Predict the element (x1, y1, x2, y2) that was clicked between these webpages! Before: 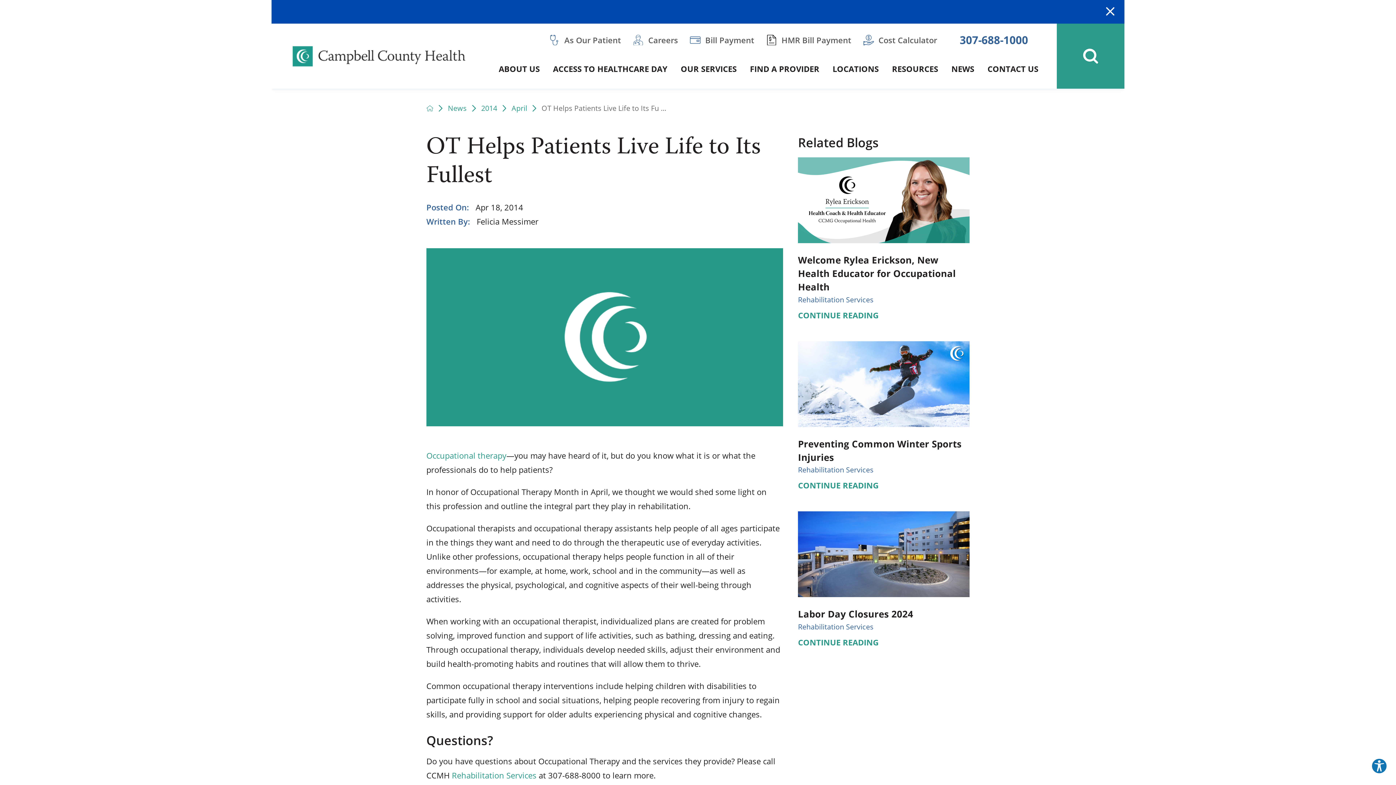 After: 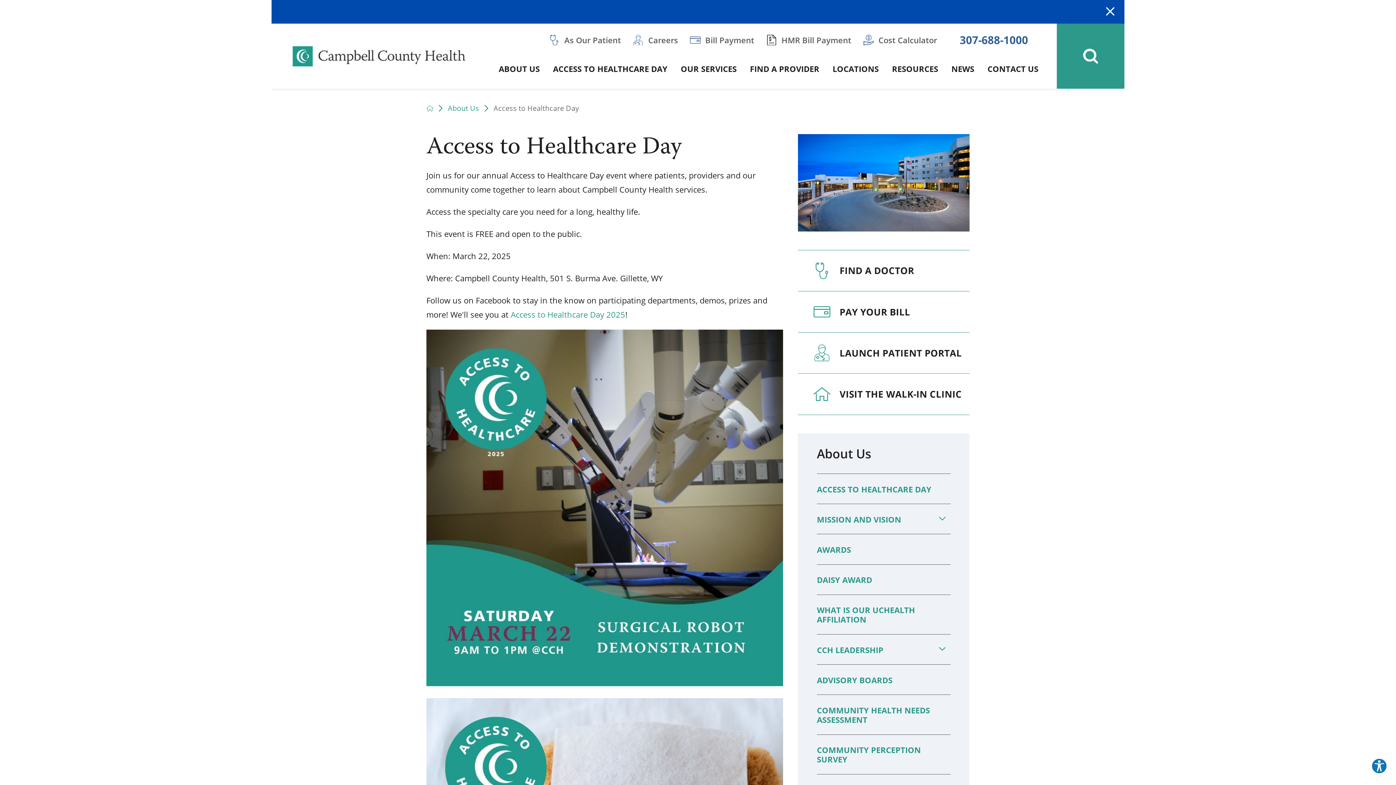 Action: bbox: (546, 56, 674, 88) label: ACCESS TO HEALTHCARE DAY